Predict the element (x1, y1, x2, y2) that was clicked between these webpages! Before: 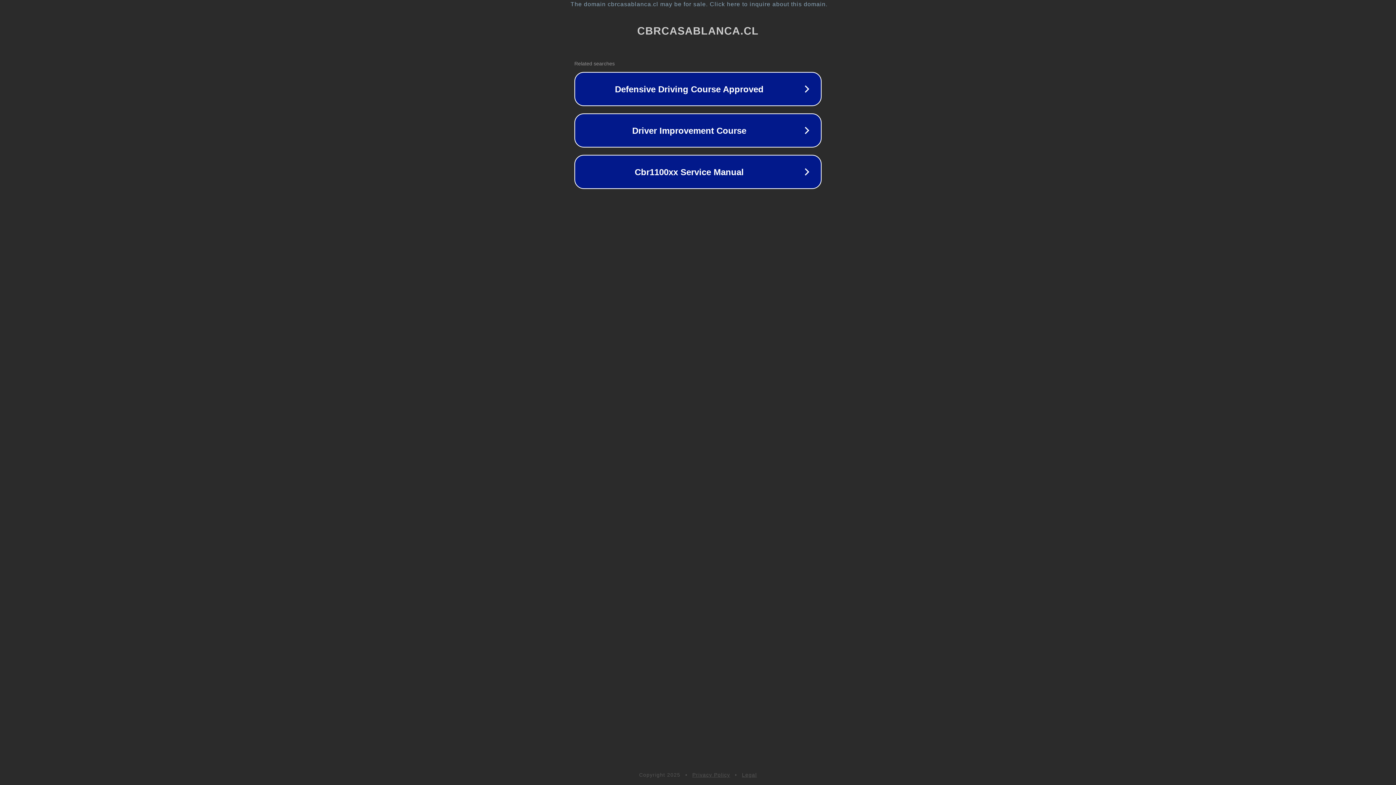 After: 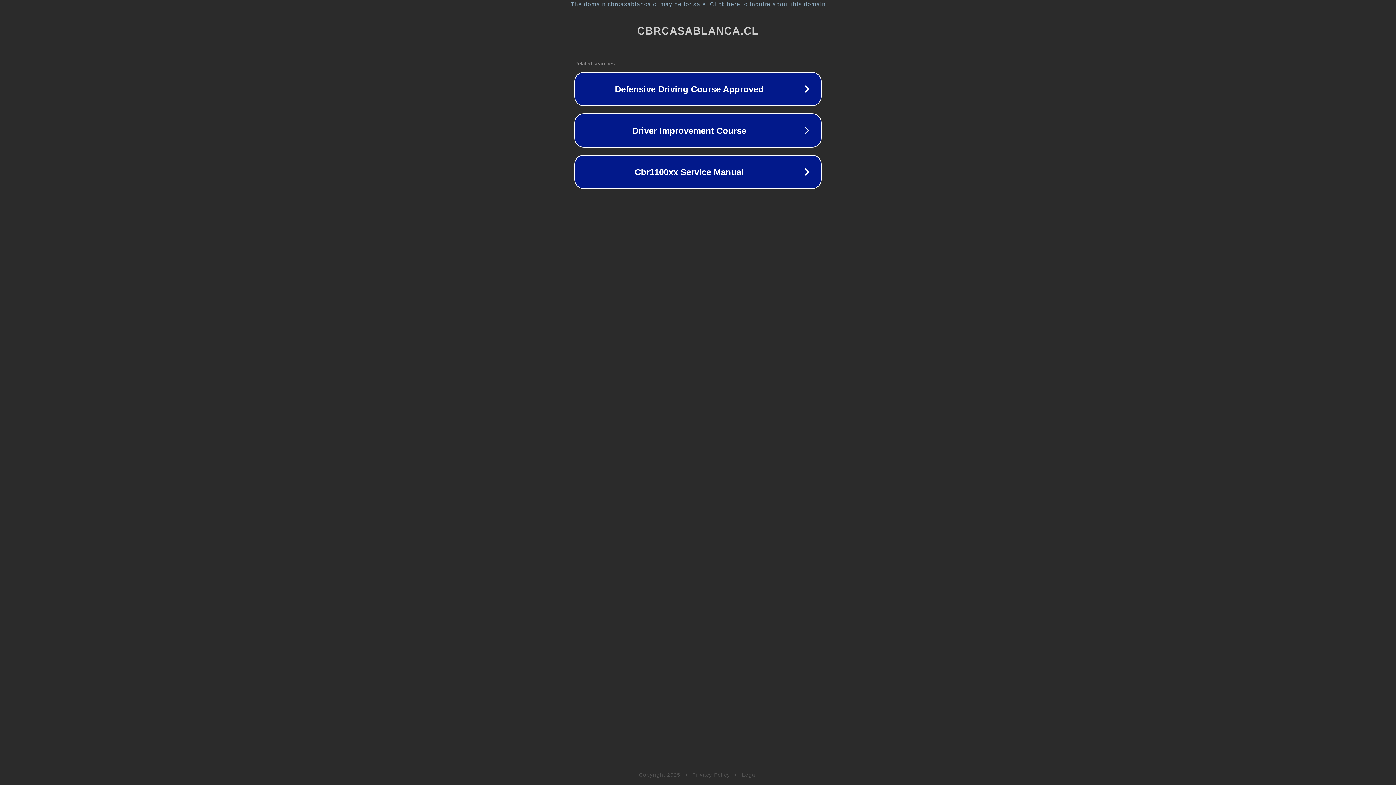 Action: label: Legal bbox: (742, 772, 757, 778)